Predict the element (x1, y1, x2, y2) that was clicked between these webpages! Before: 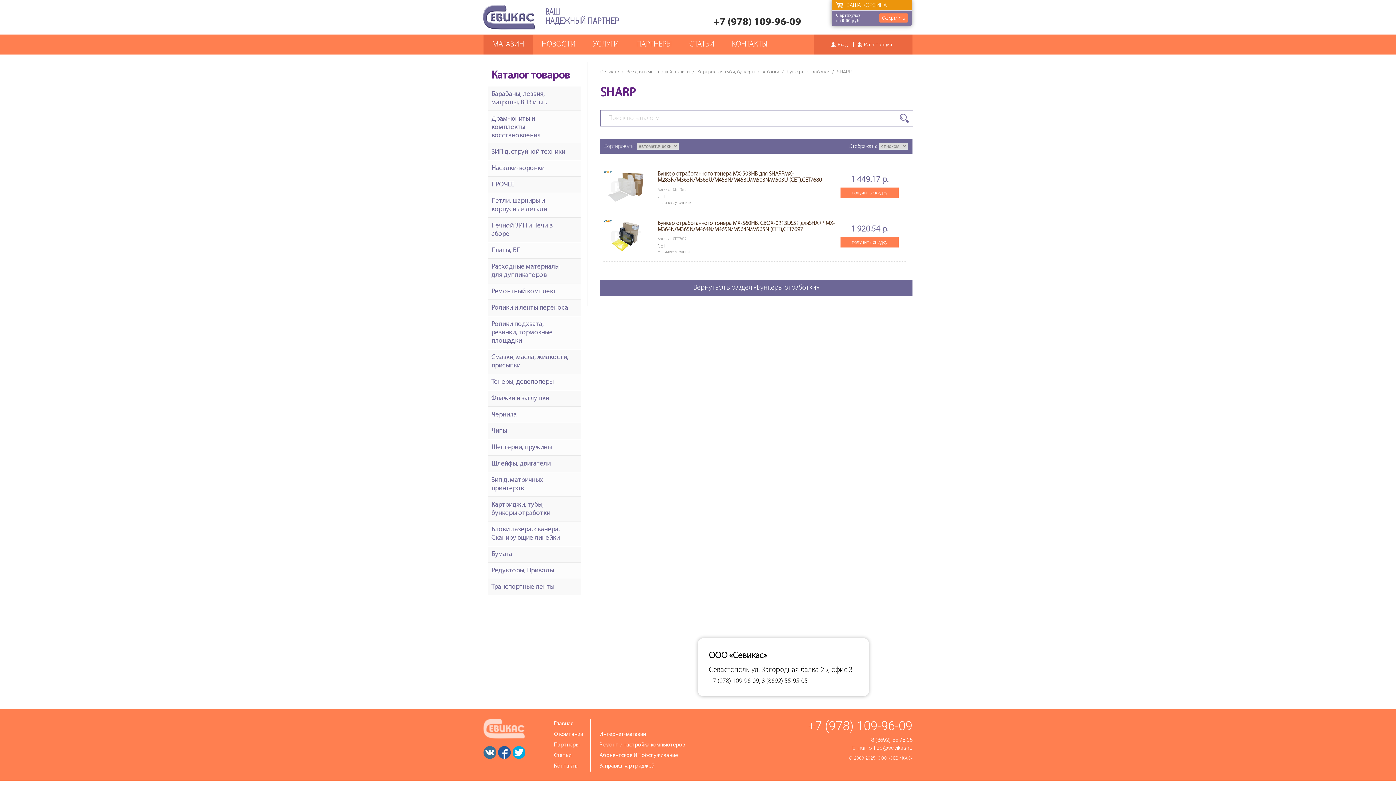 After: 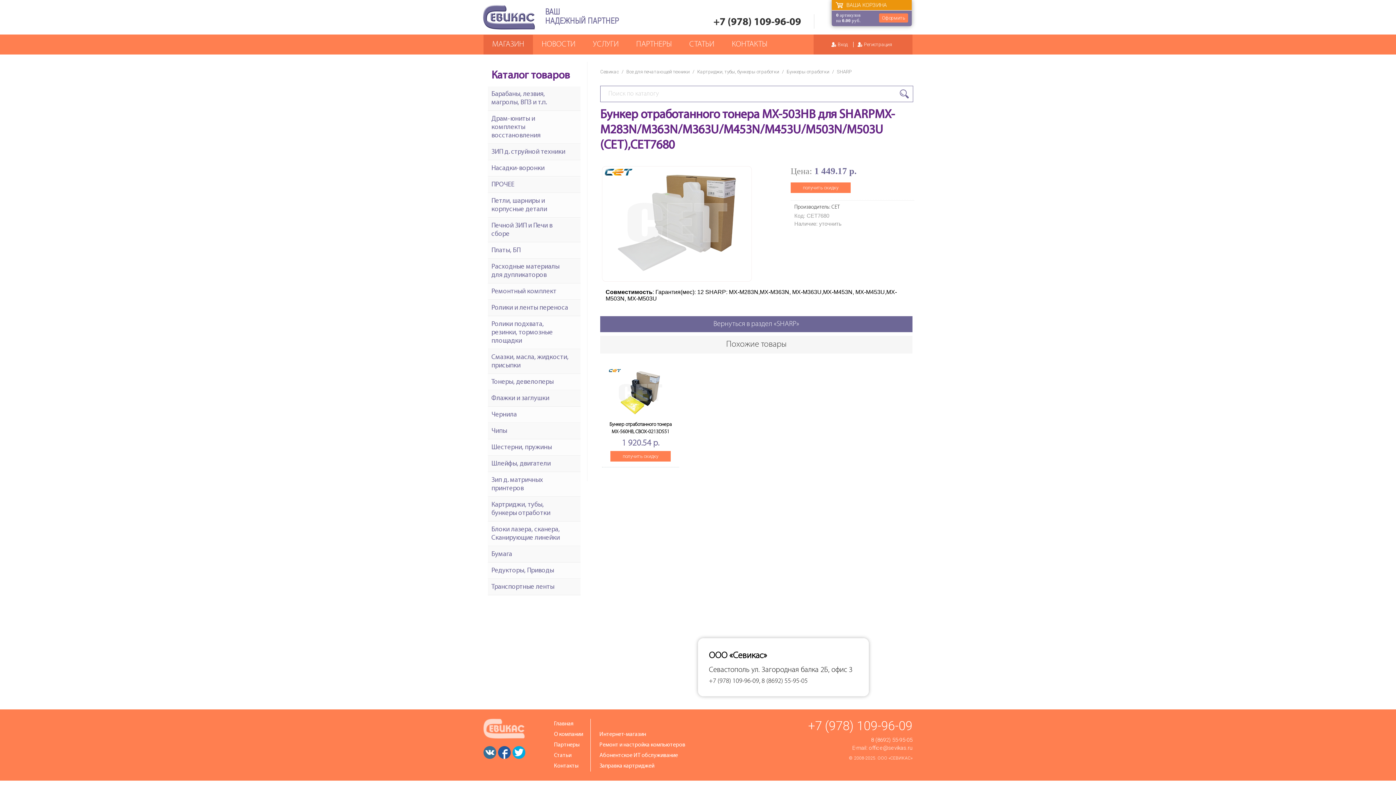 Action: bbox: (603, 199, 647, 205)